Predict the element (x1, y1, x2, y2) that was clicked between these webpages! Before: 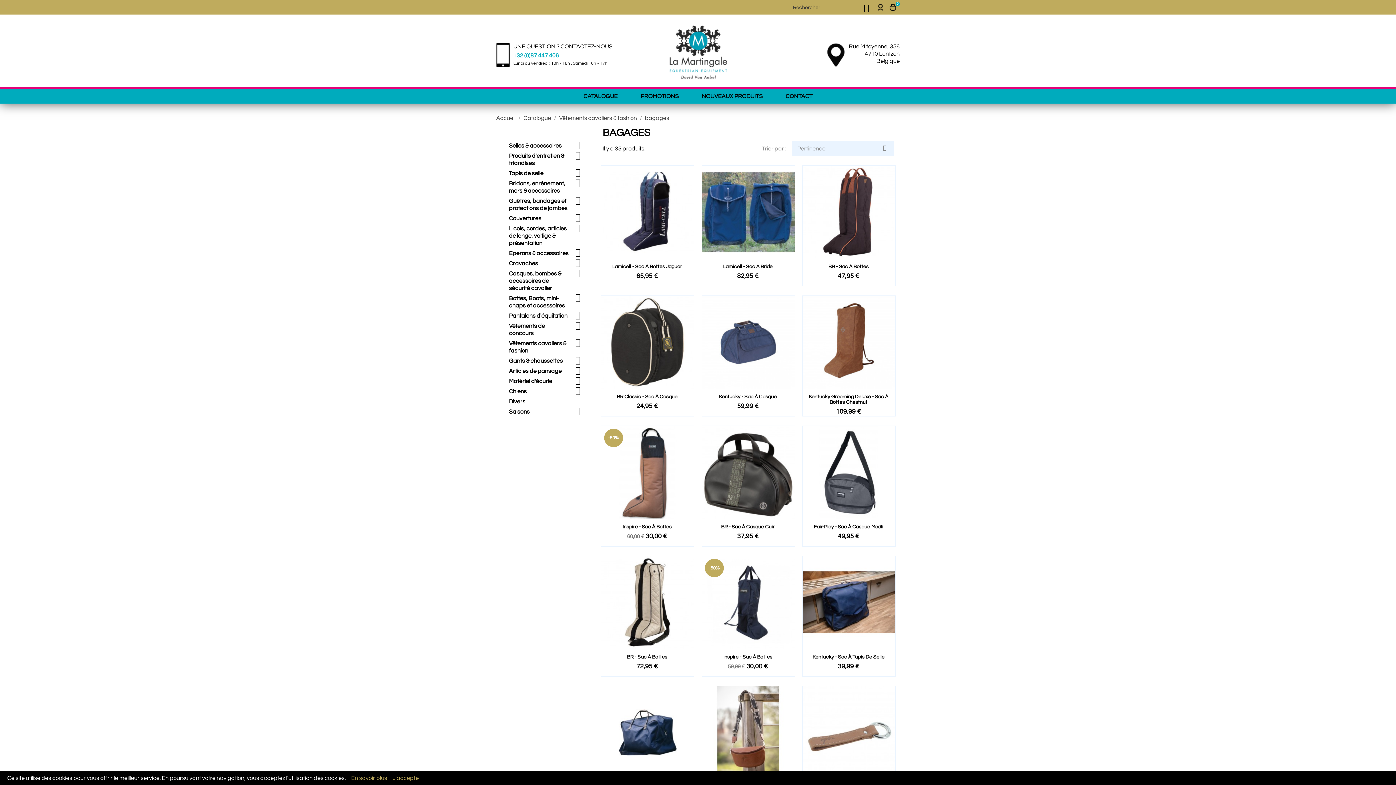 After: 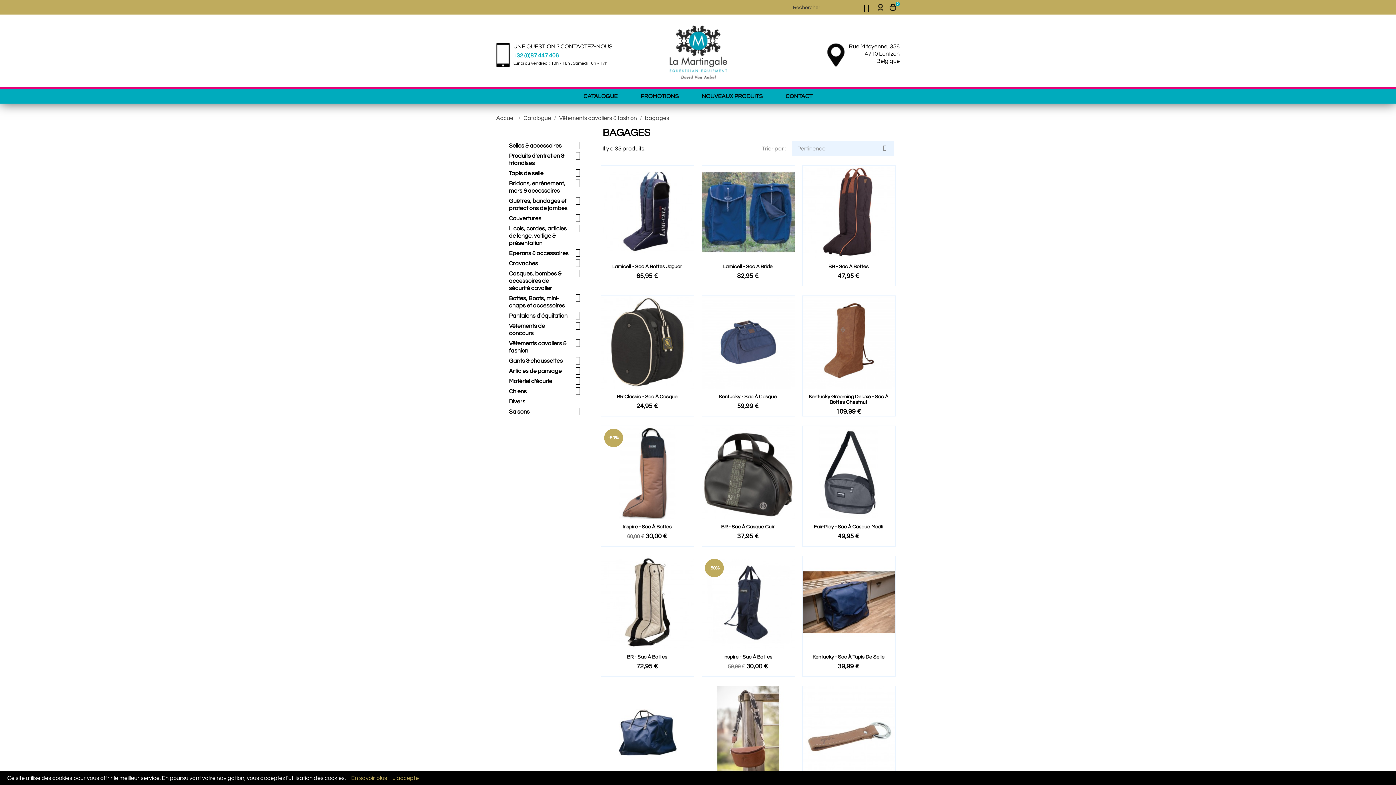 Action: label: En savoir plus bbox: (351, 775, 387, 781)